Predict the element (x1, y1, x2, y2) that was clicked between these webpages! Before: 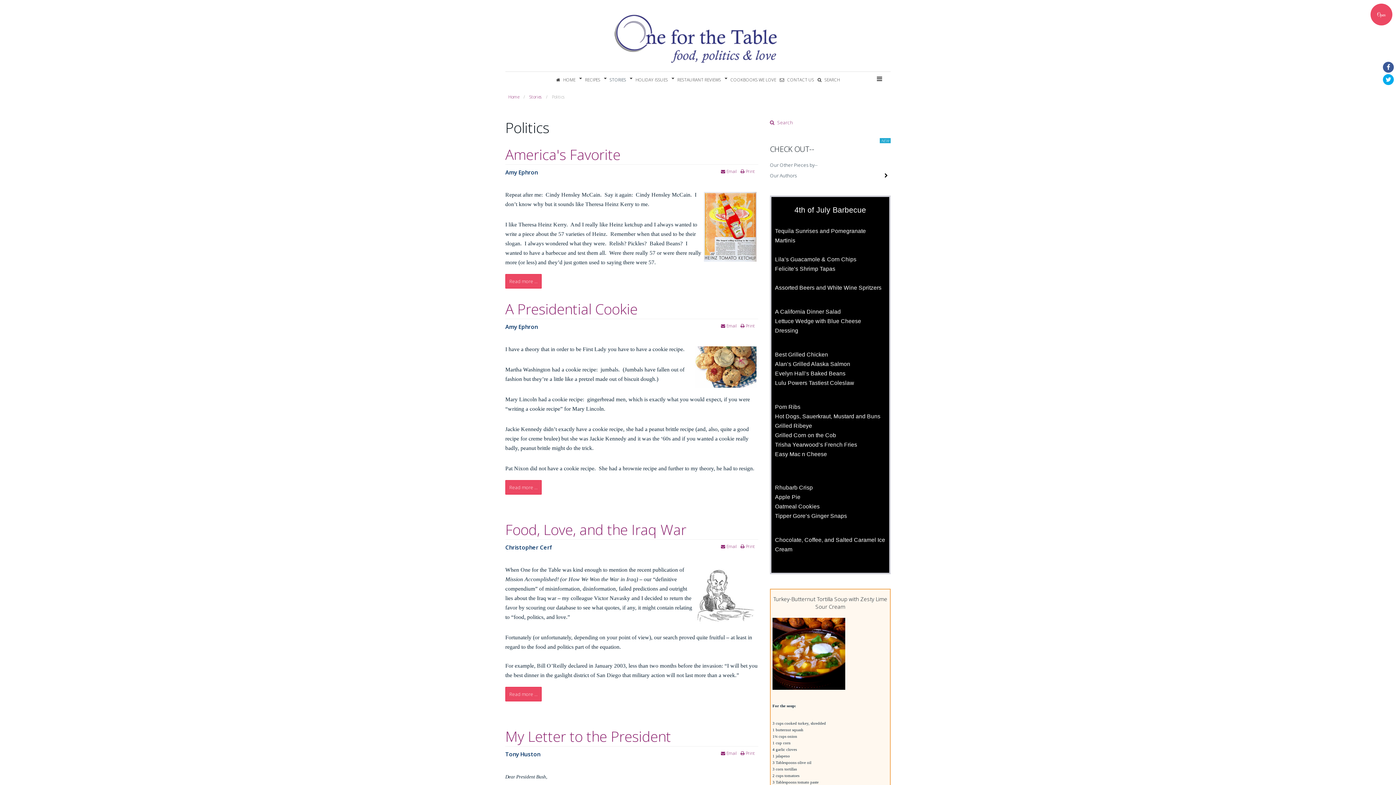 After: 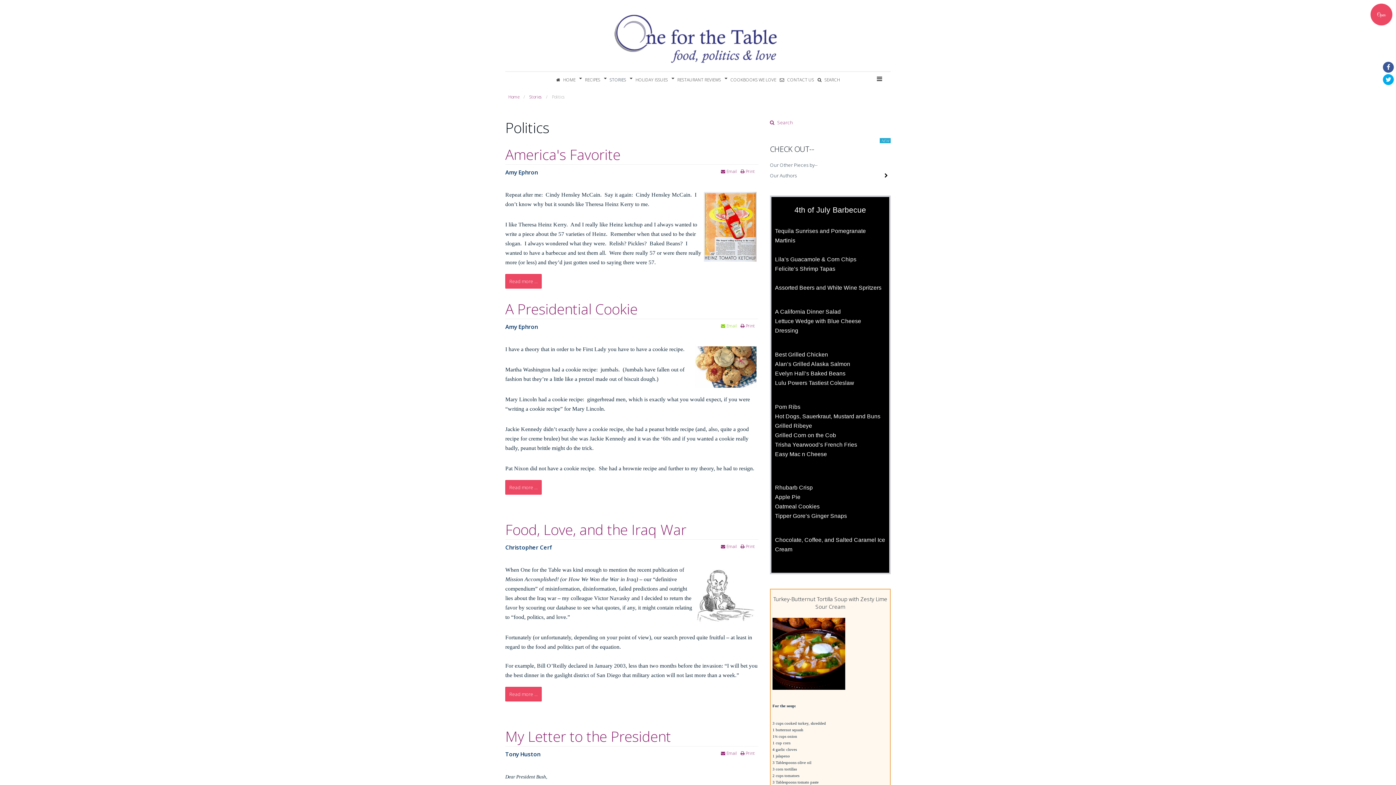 Action: bbox: (721, 323, 737, 328) label:  Email